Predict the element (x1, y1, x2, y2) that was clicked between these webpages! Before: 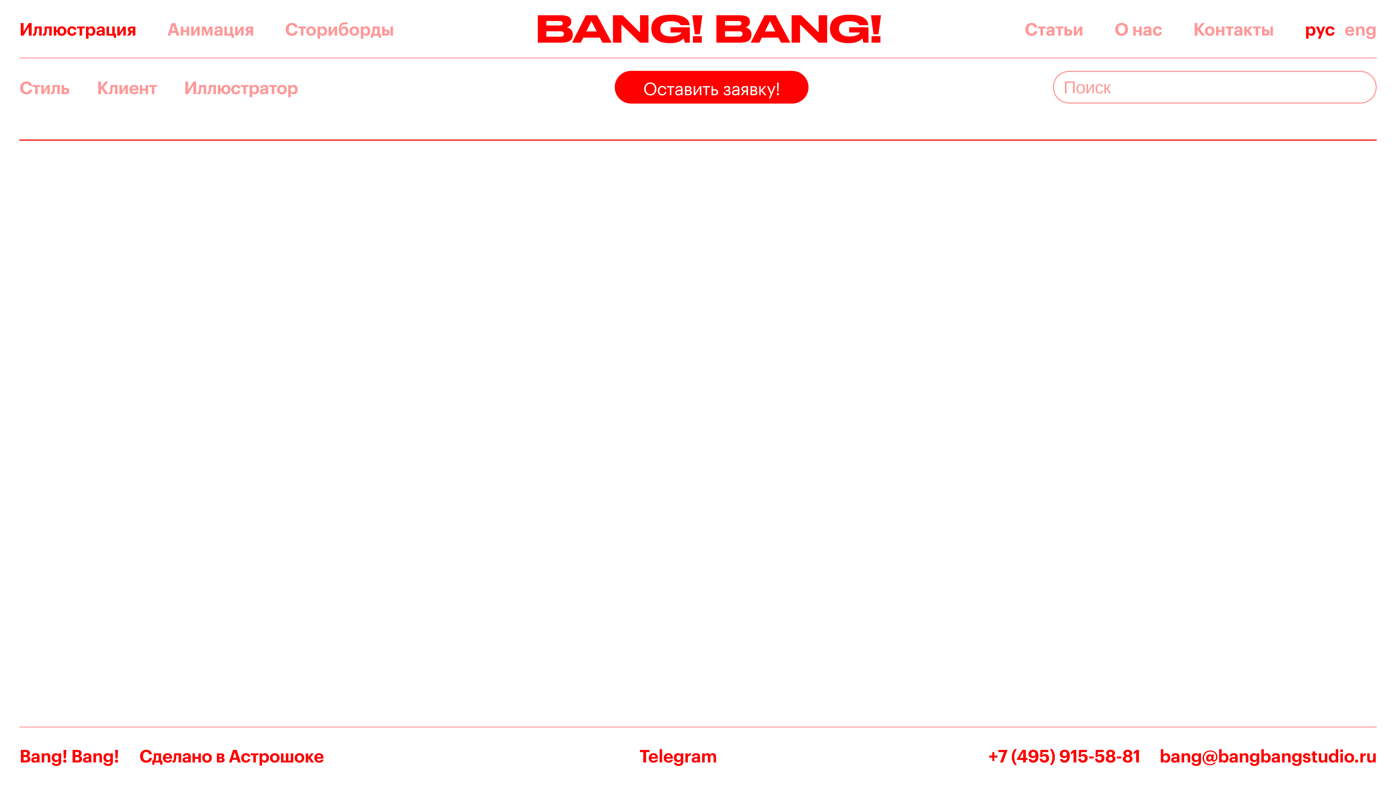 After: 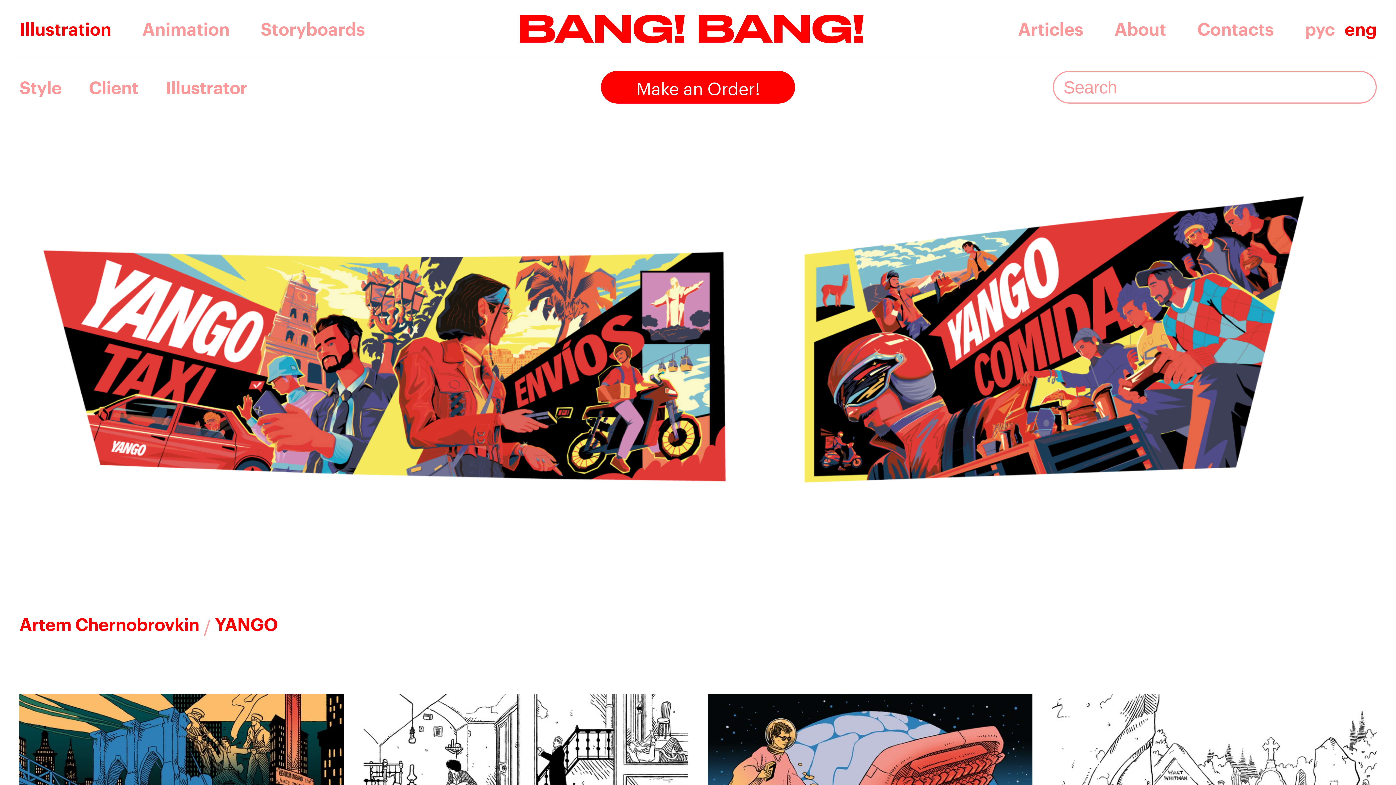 Action: label: eng bbox: (1344, 19, 1376, 38)